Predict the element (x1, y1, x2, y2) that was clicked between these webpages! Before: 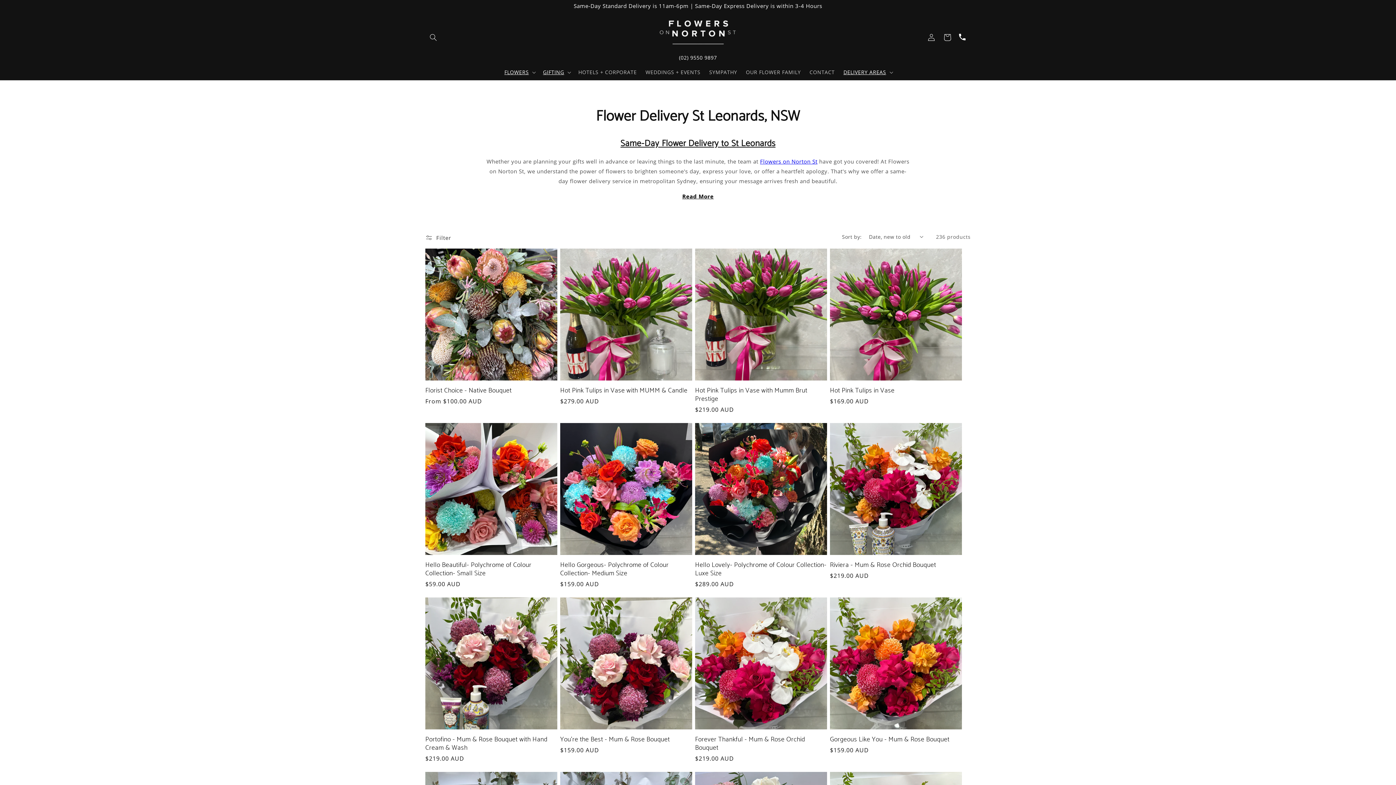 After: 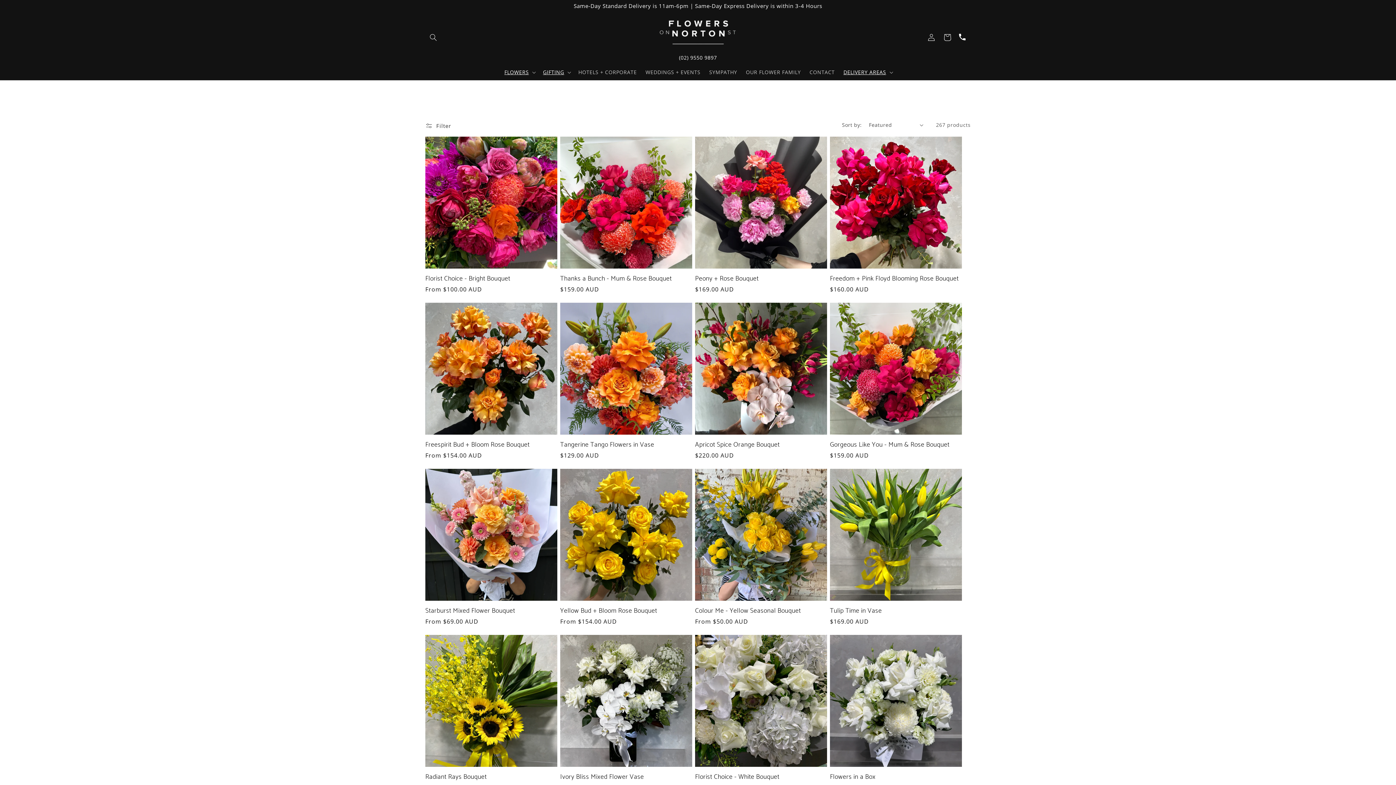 Action: label: FLOWERS bbox: (504, 69, 528, 75)